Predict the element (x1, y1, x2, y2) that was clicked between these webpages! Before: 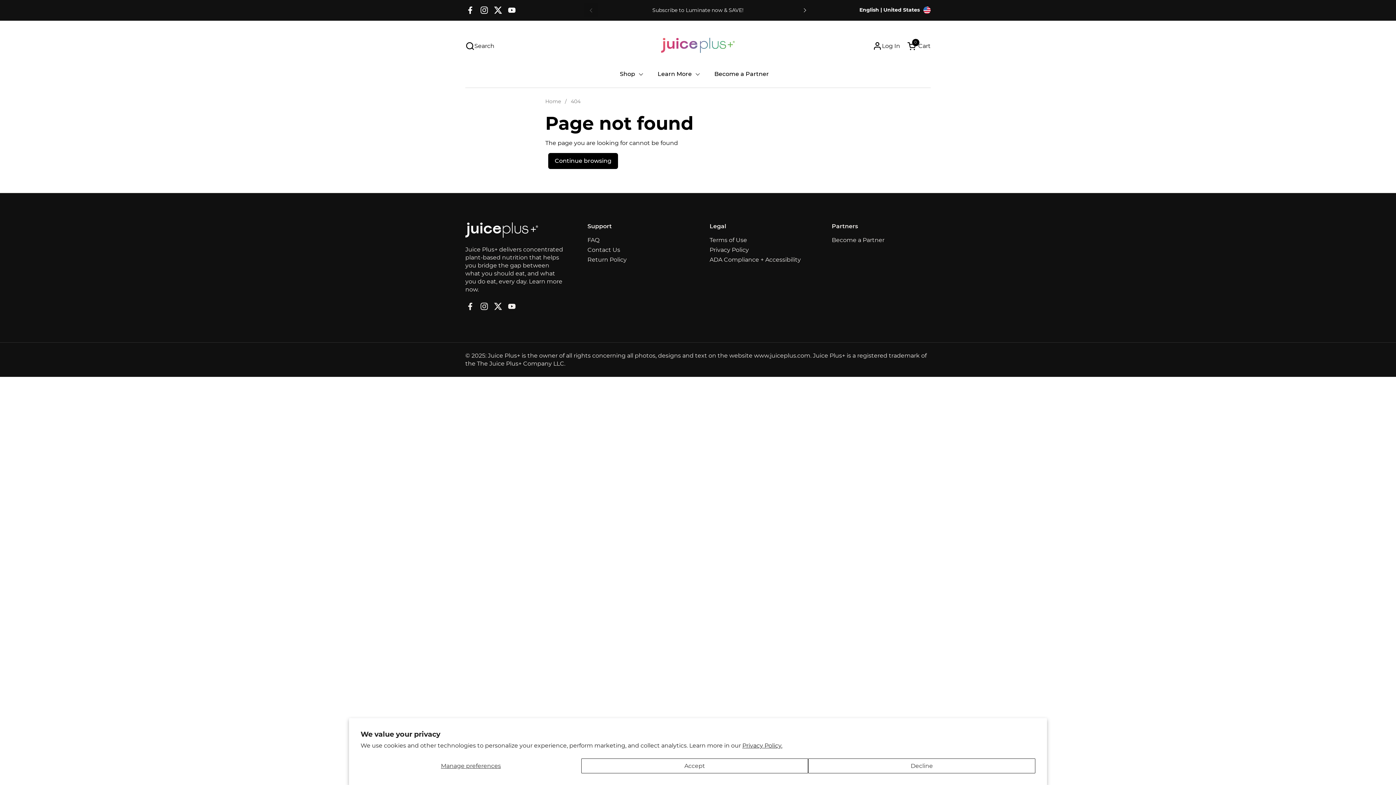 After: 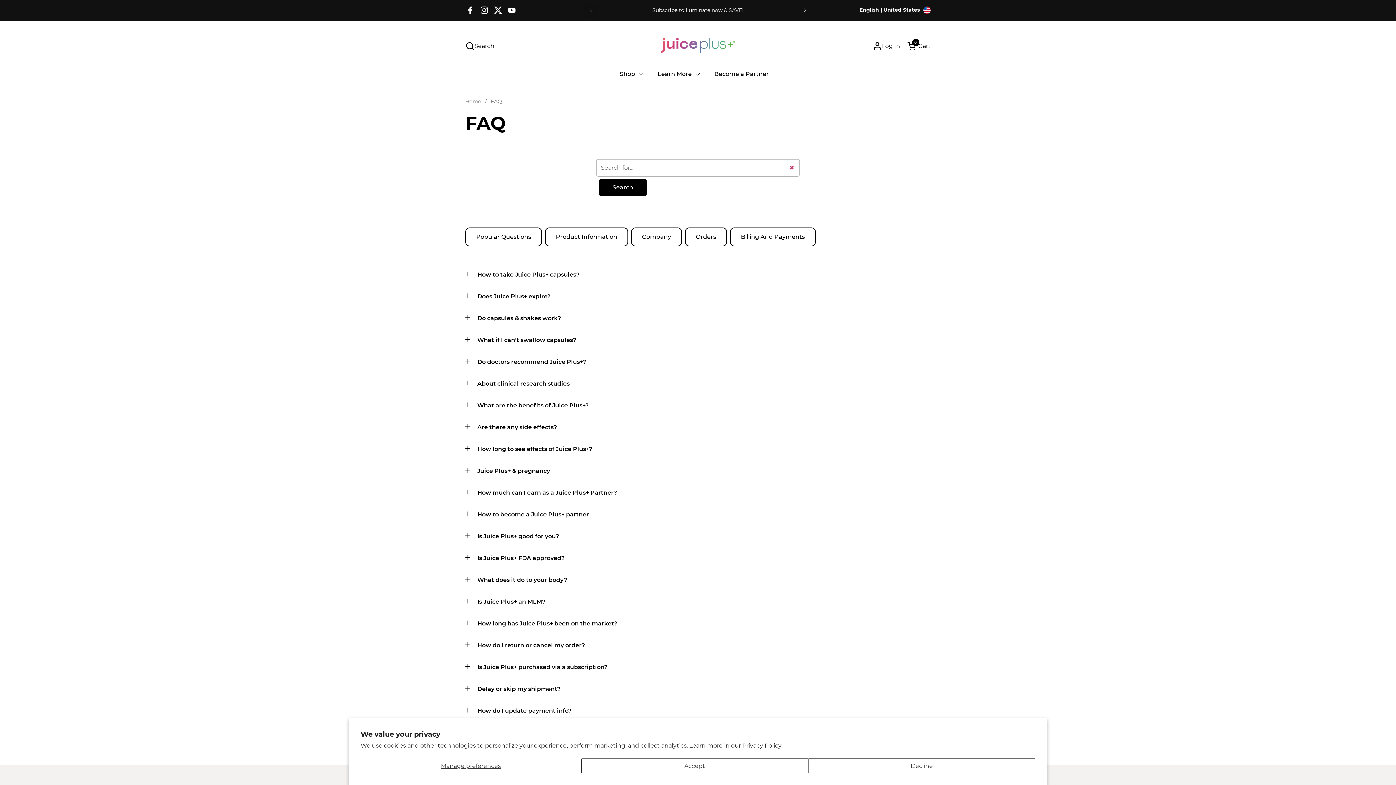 Action: bbox: (587, 236, 599, 243) label: FAQ